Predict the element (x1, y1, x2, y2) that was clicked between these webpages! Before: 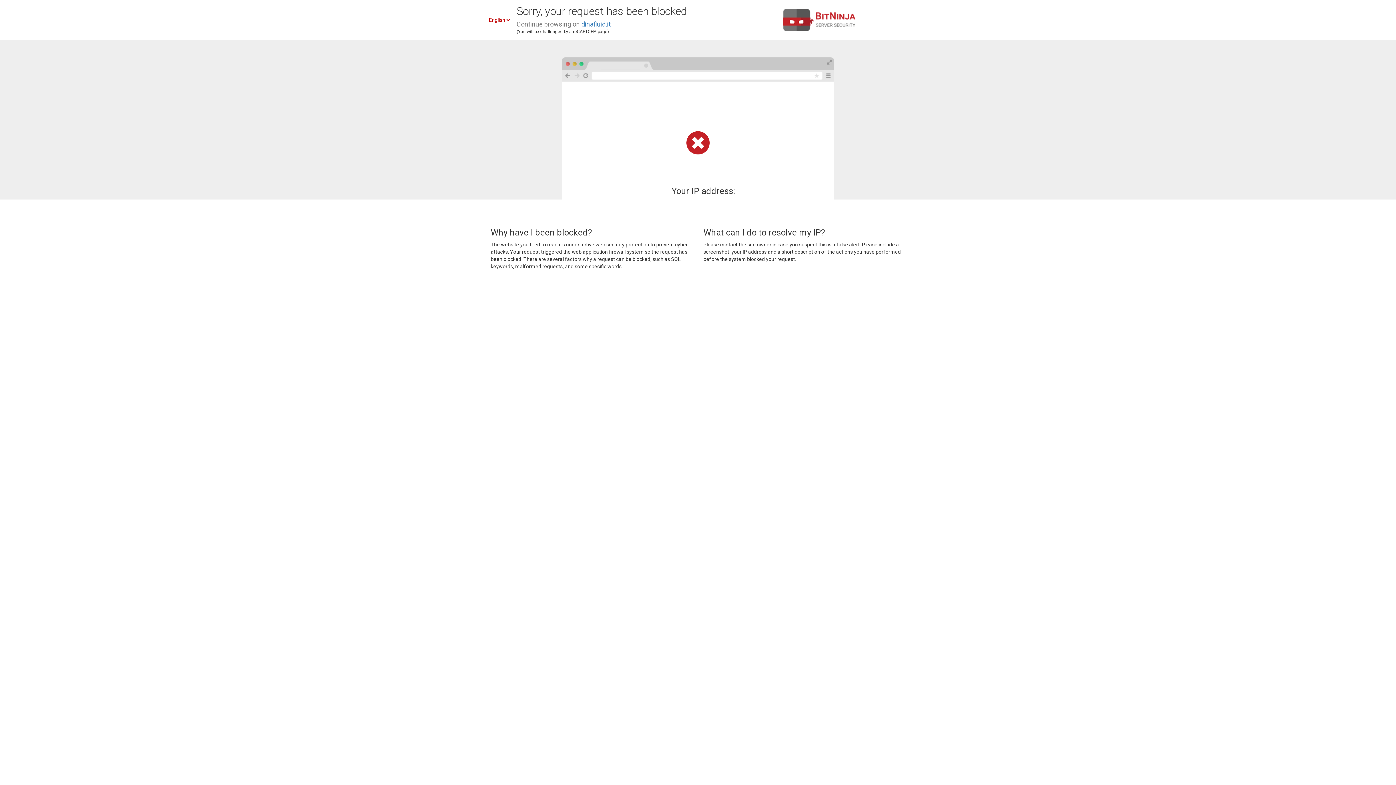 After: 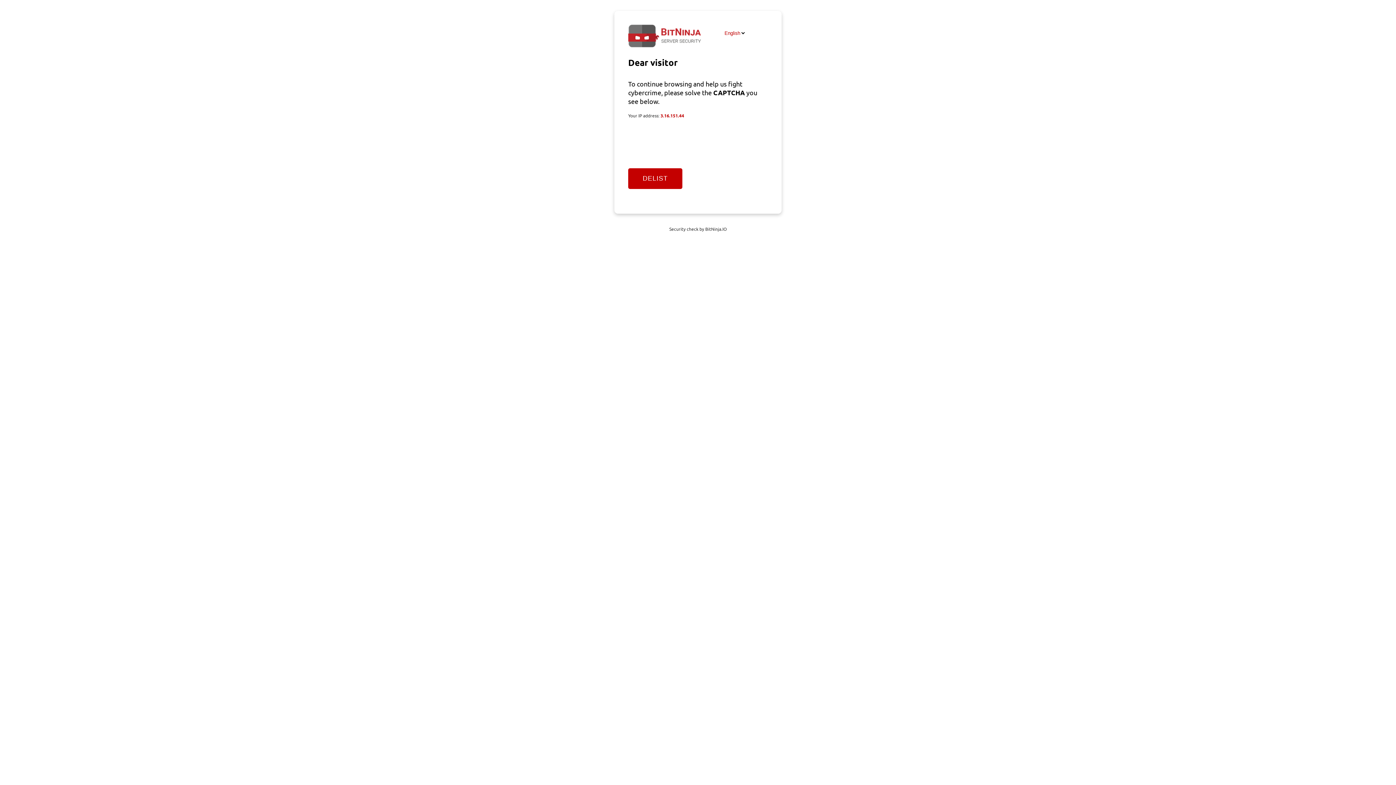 Action: label: dinafluid.it bbox: (581, 20, 610, 28)